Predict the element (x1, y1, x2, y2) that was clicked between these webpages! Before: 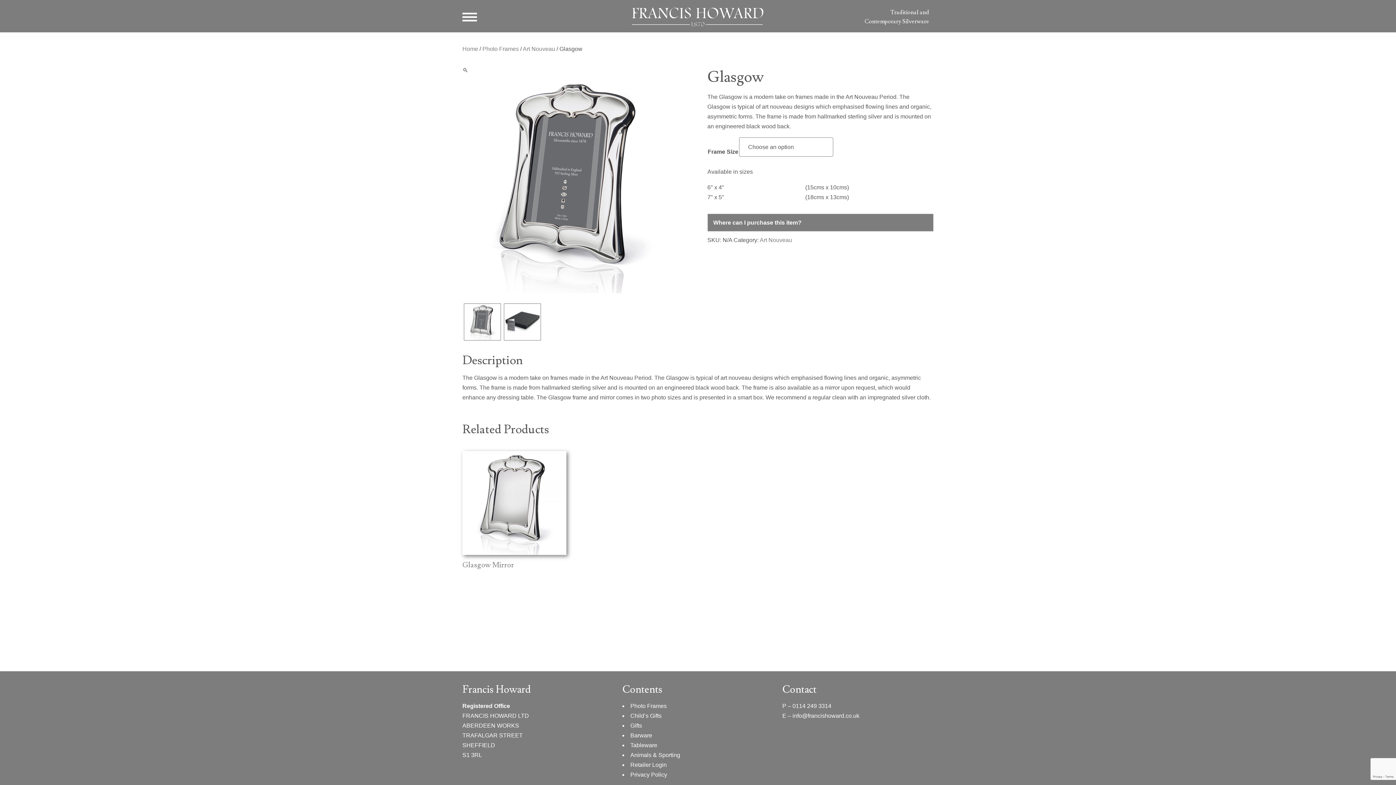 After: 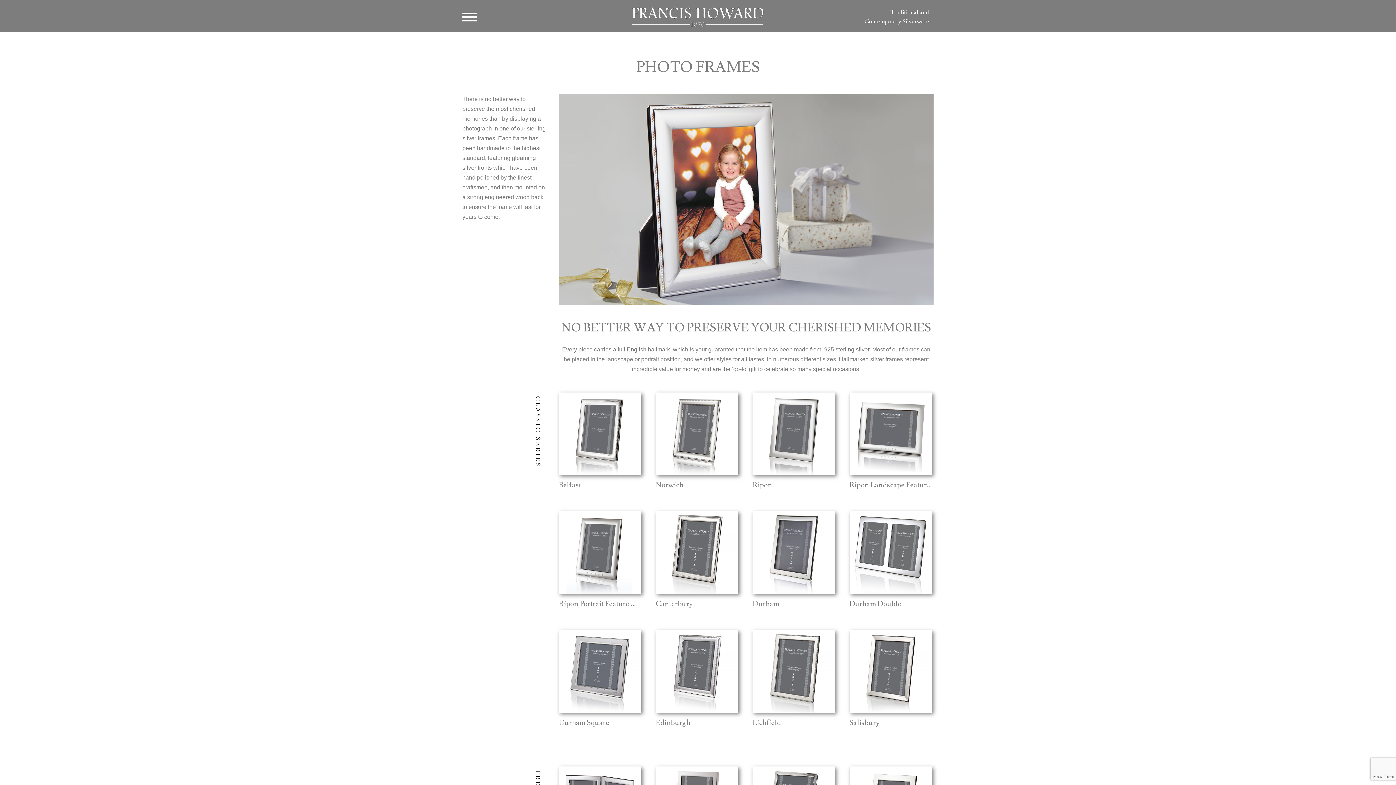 Action: bbox: (522, 45, 555, 52) label: Art Nouveau